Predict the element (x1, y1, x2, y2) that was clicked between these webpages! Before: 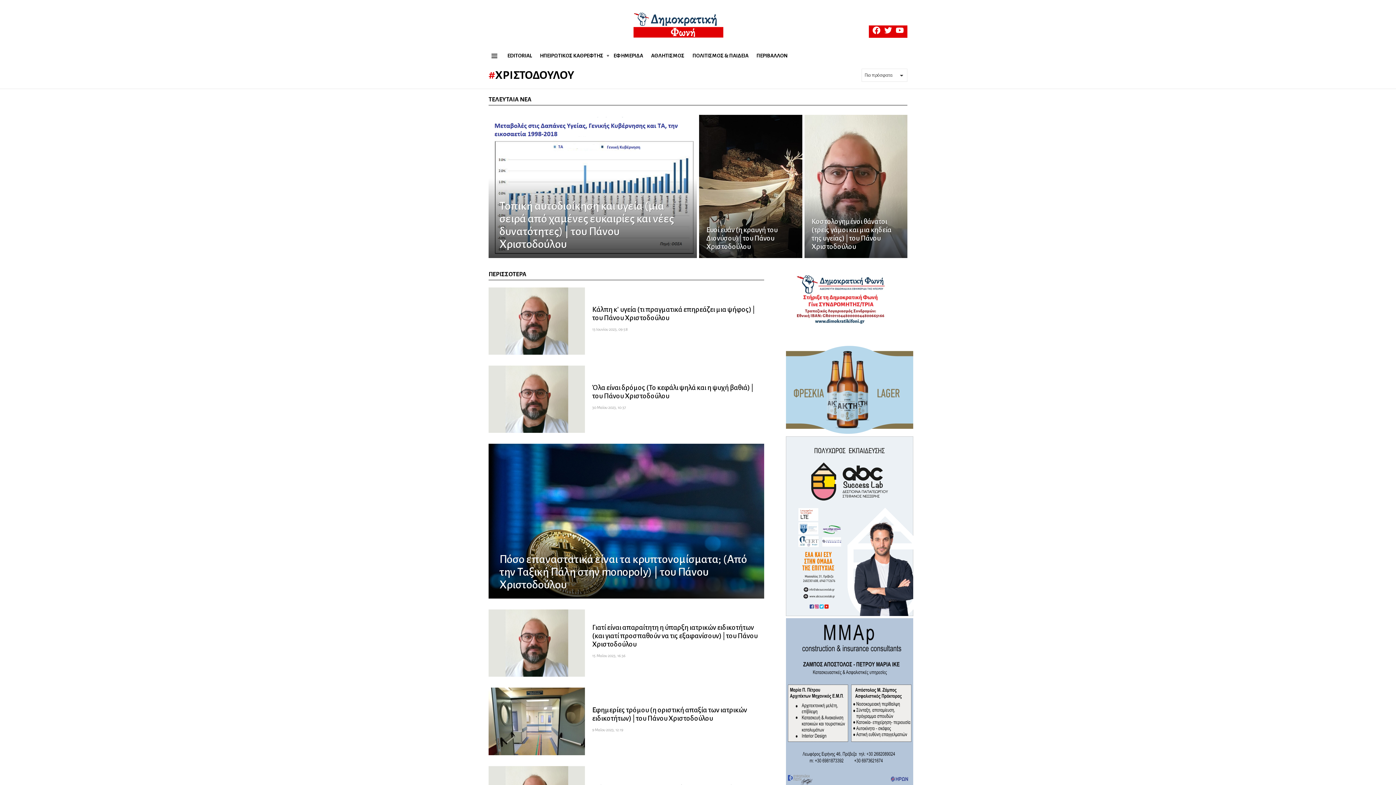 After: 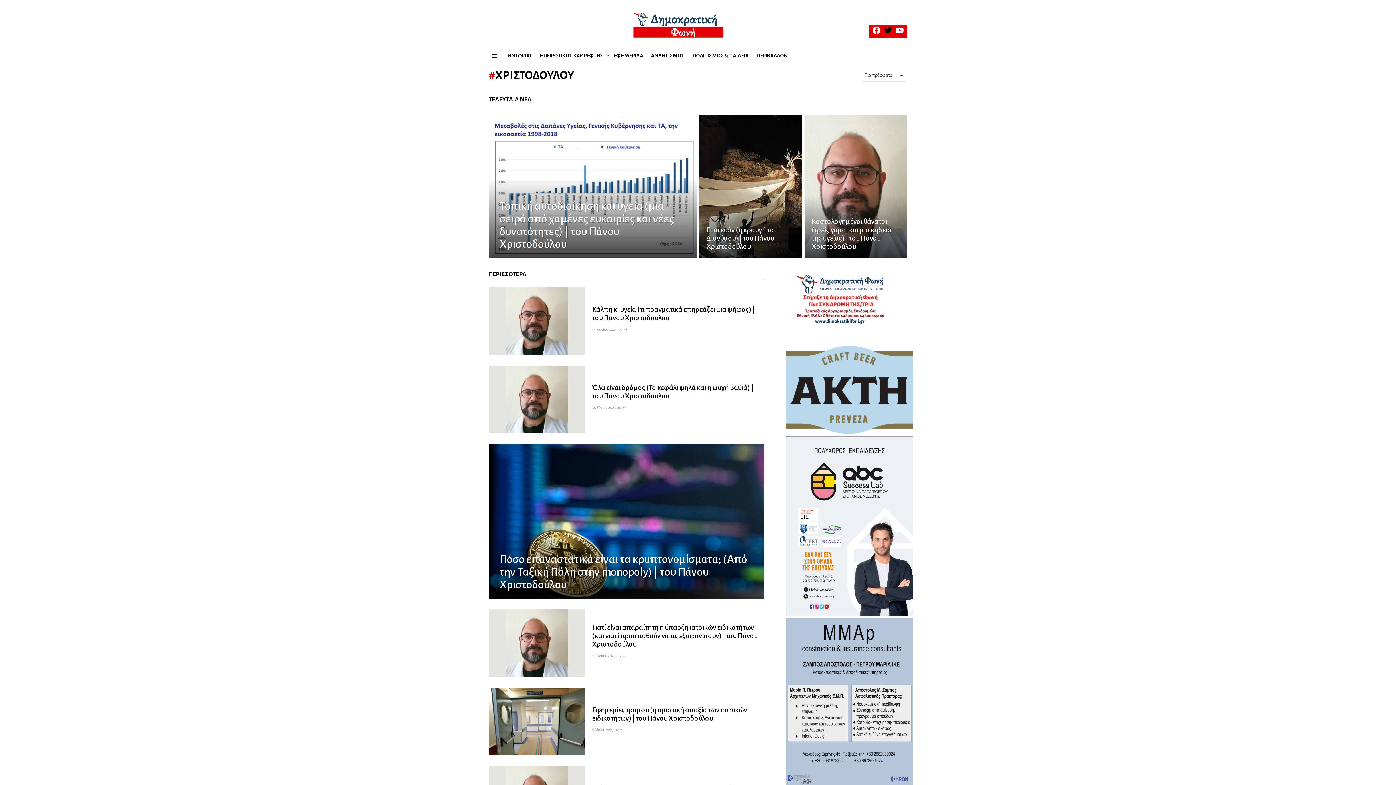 Action: label: twitter bbox: (882, 27, 894, 36)